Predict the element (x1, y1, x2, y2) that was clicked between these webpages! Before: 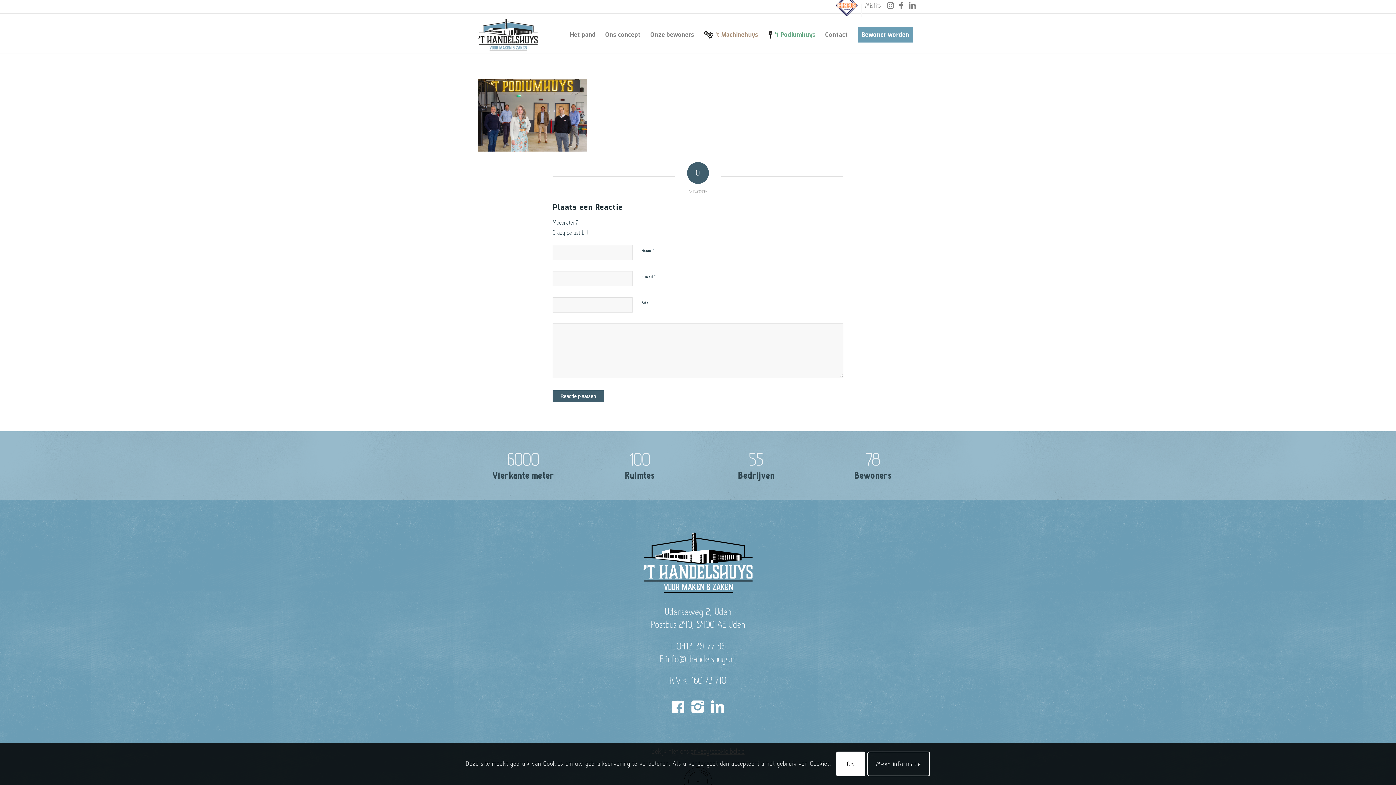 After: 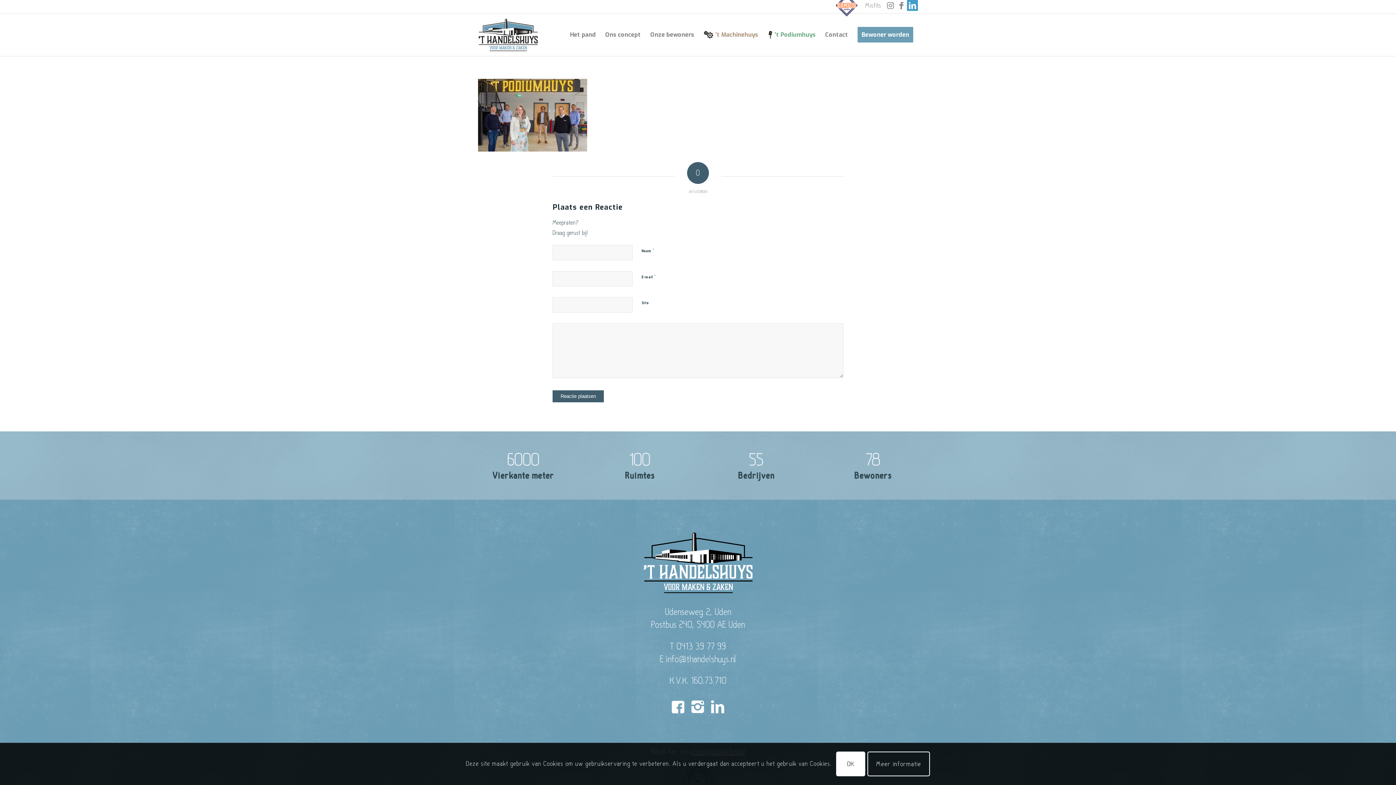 Action: bbox: (907, 0, 918, 10) label: Link naar LinkedIn